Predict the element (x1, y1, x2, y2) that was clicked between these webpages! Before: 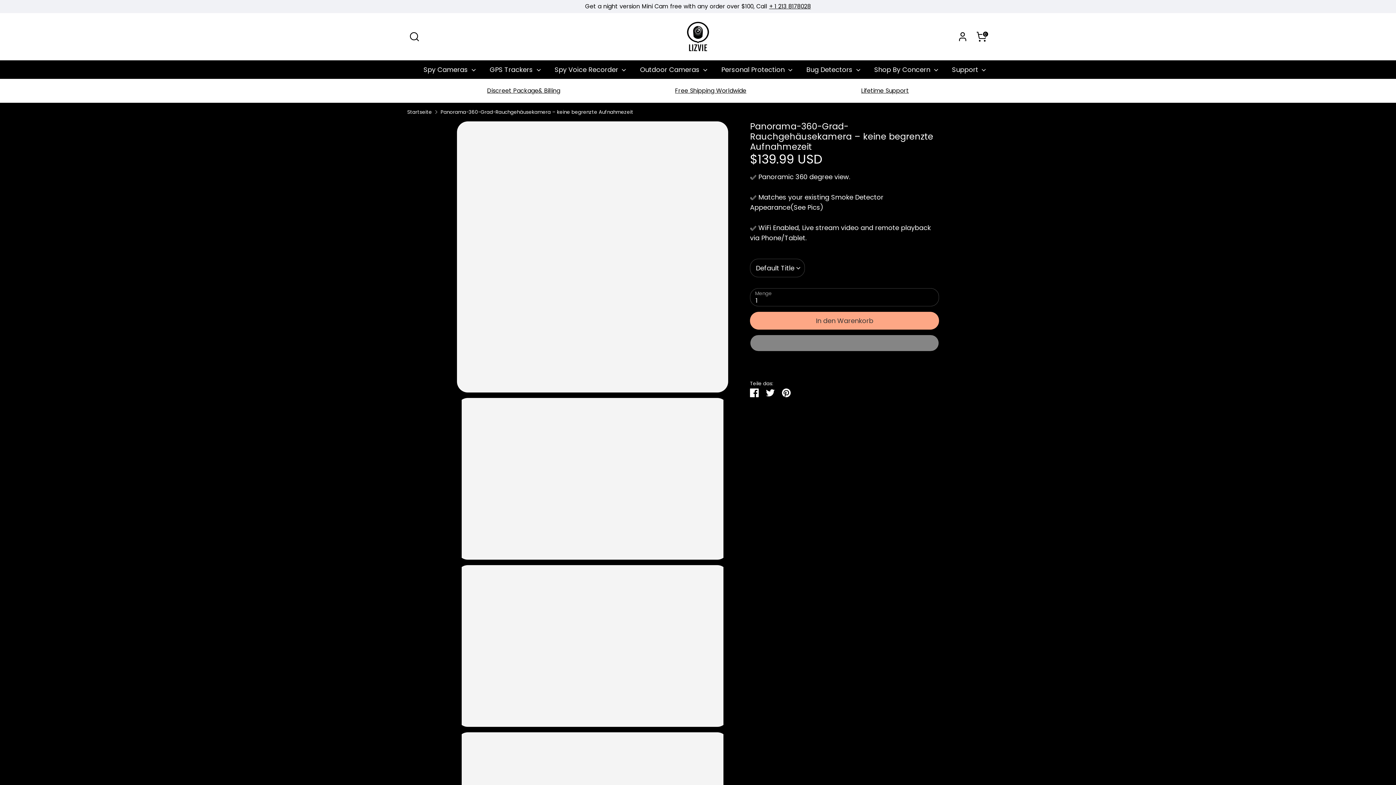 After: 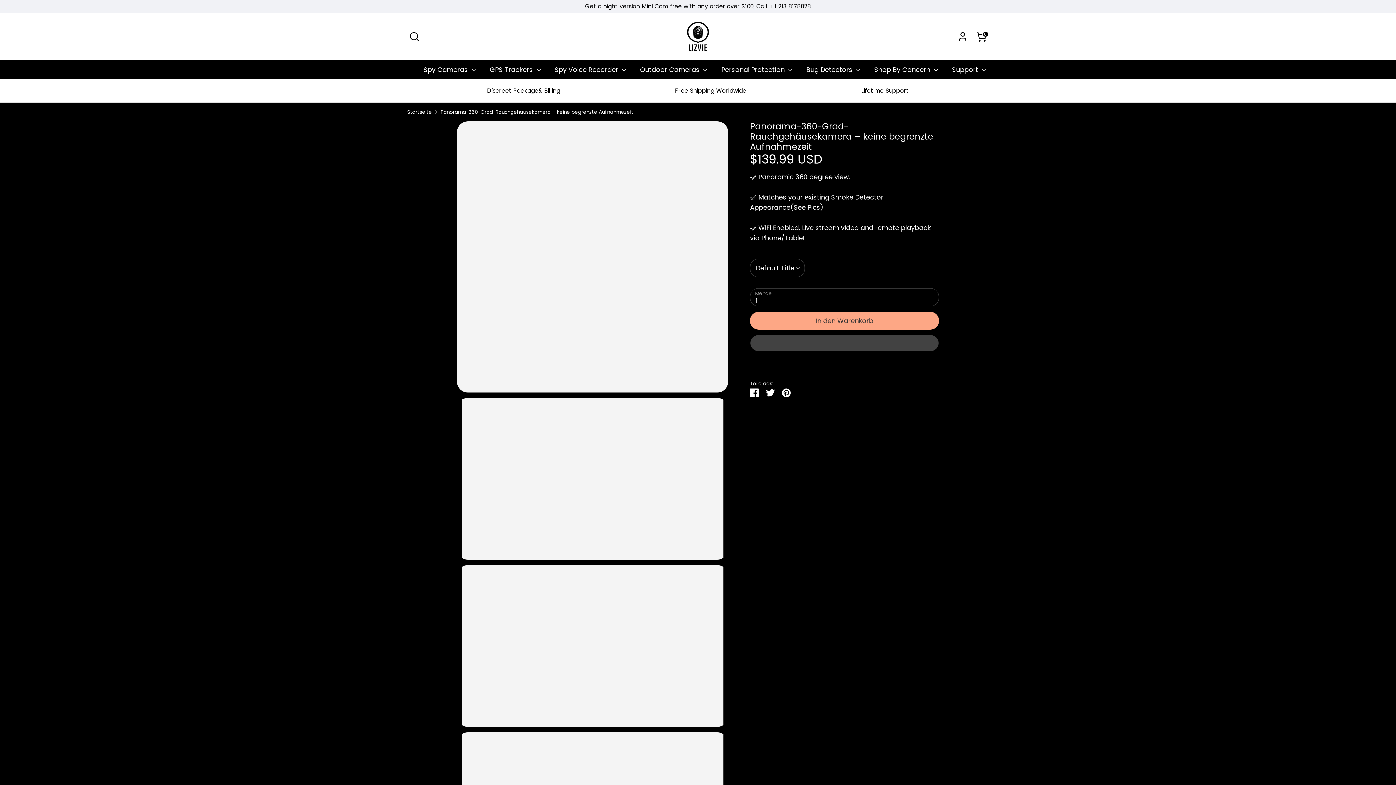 Action: label: + 1 213 8178028 bbox: (769, 2, 811, 10)